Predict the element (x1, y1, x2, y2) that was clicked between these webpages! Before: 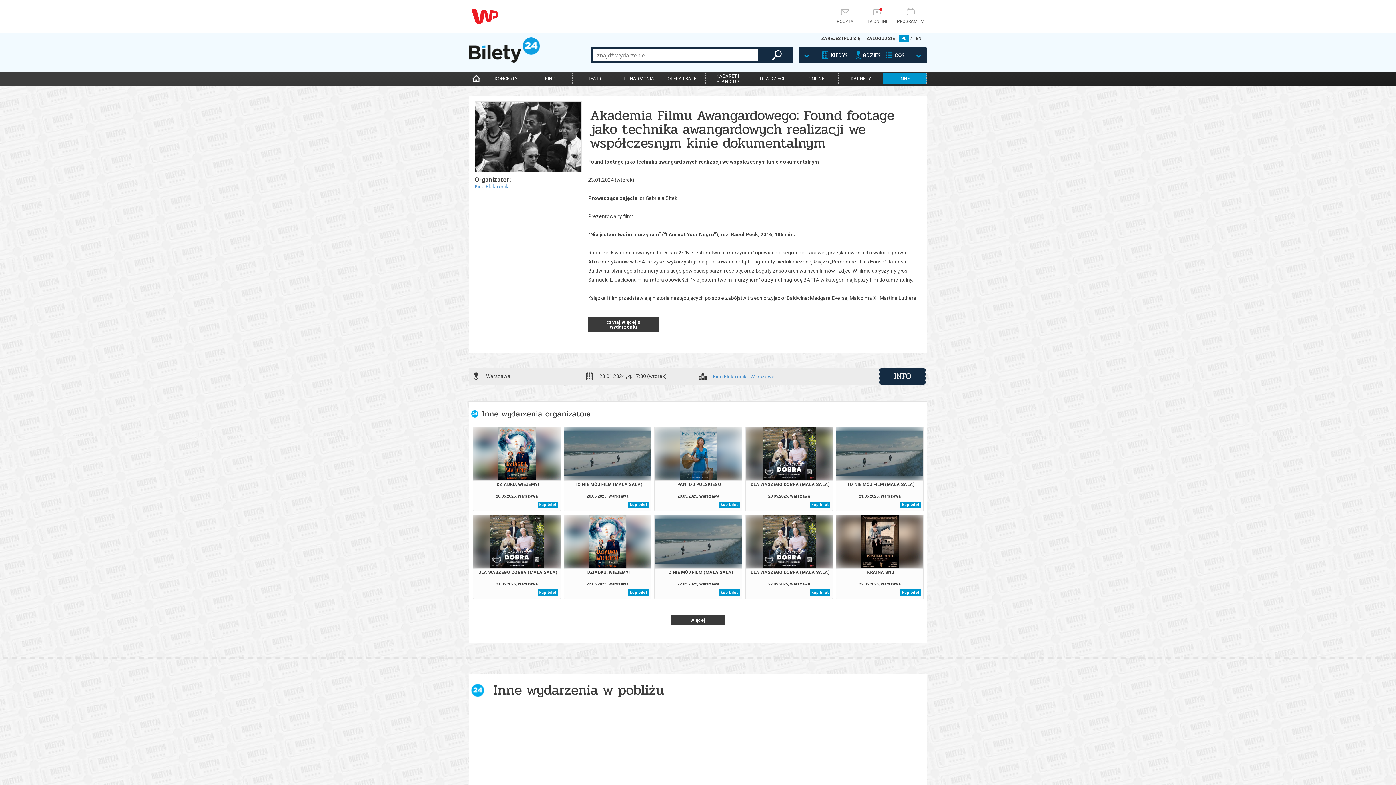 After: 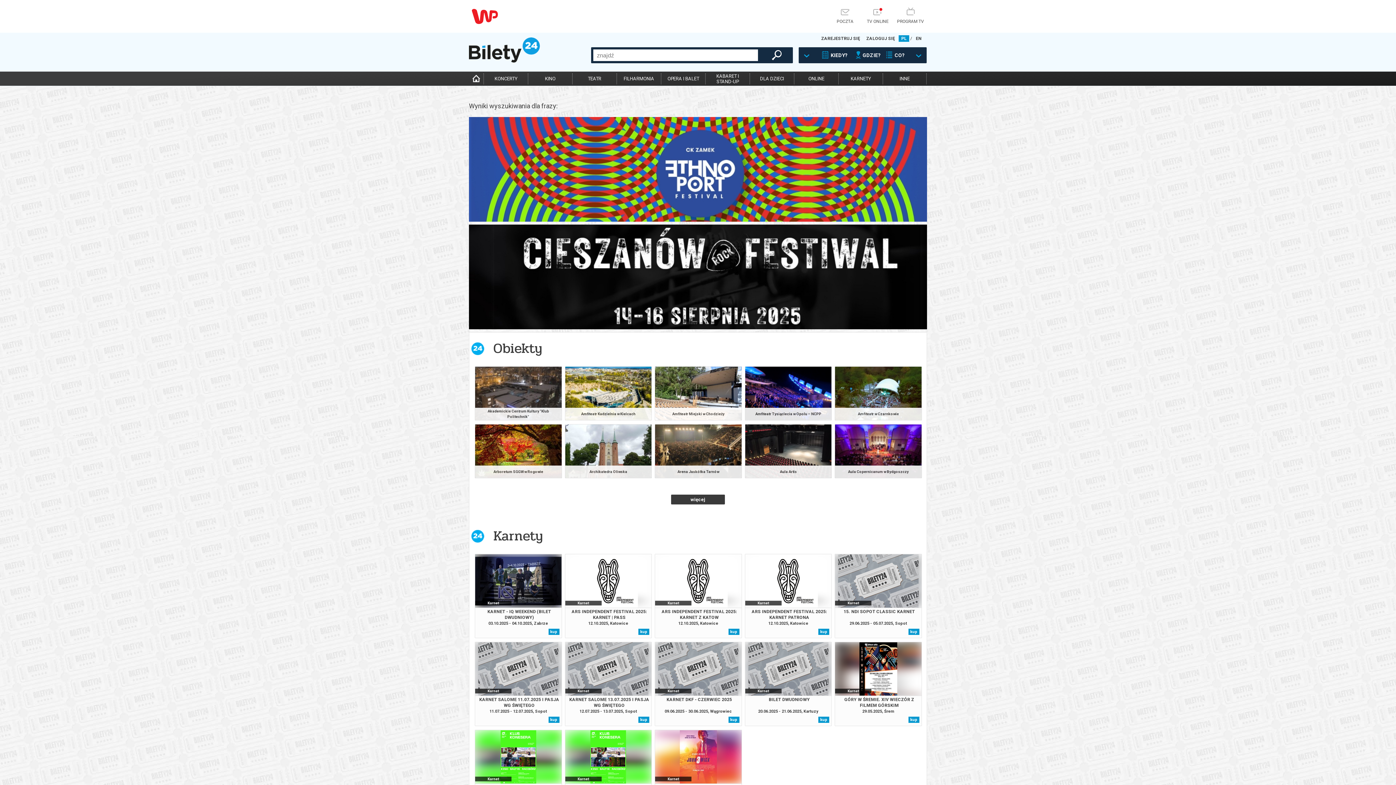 Action: bbox: (760, 47, 793, 63)